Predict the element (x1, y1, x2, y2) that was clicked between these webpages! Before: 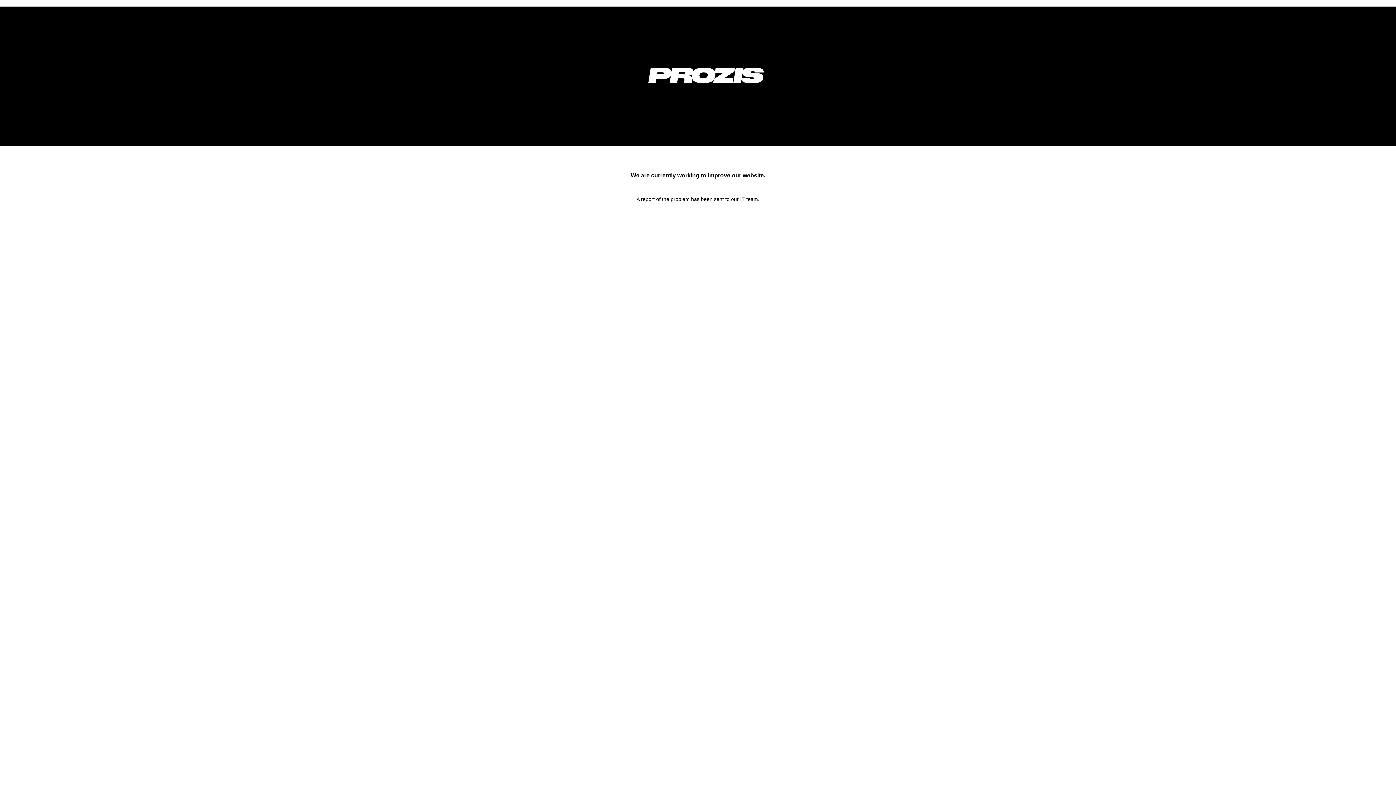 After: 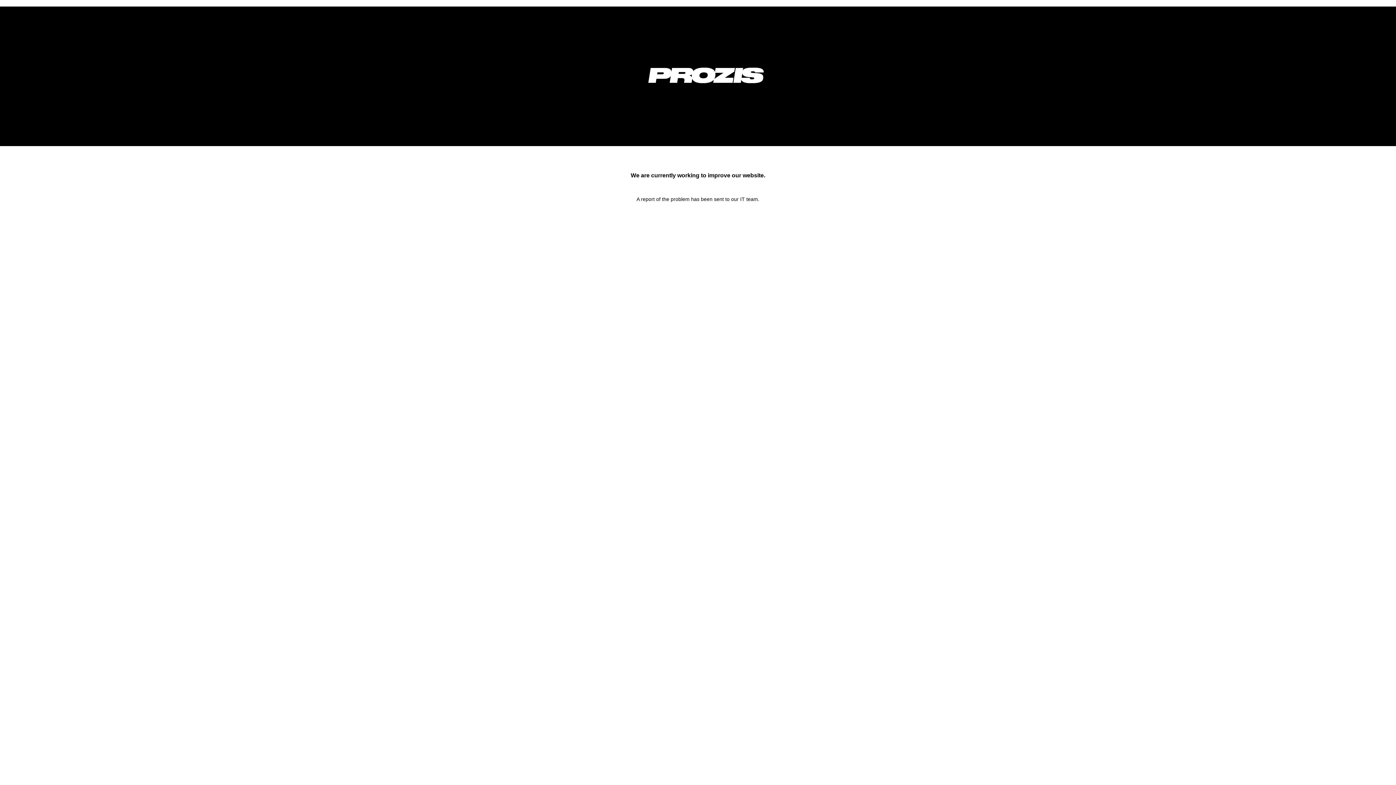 Action: bbox: (633, 92, 778, 98)